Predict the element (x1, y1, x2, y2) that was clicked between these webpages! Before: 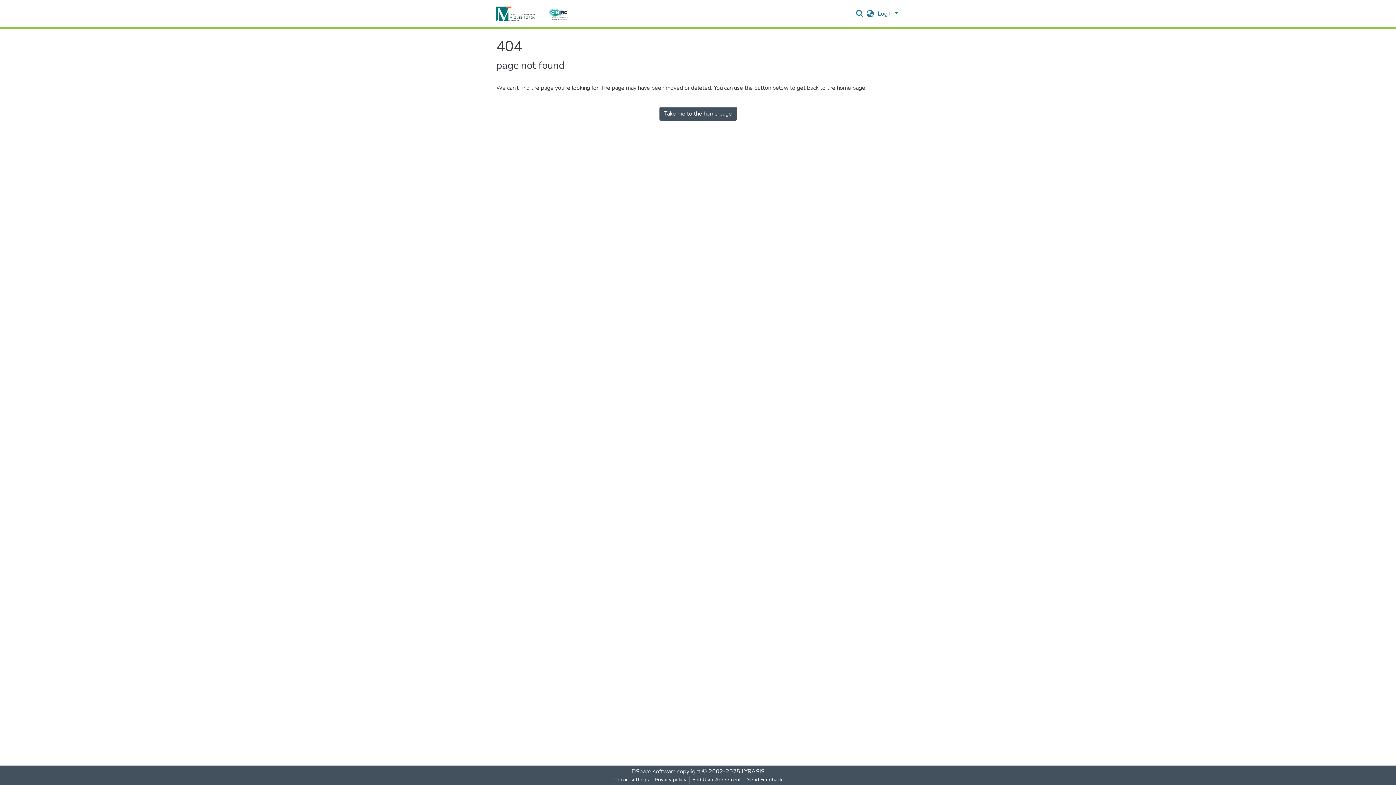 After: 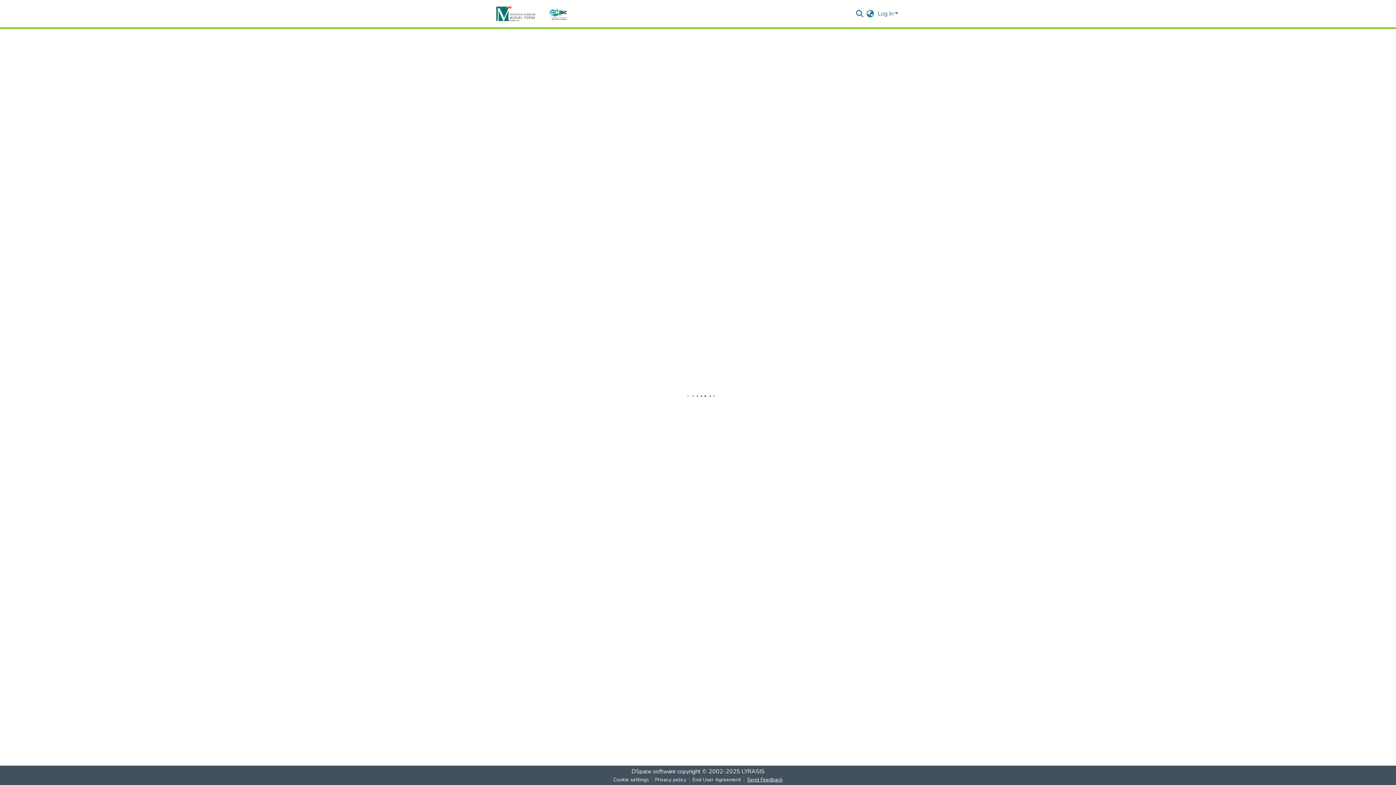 Action: bbox: (744, 776, 785, 784) label: Send Feedback